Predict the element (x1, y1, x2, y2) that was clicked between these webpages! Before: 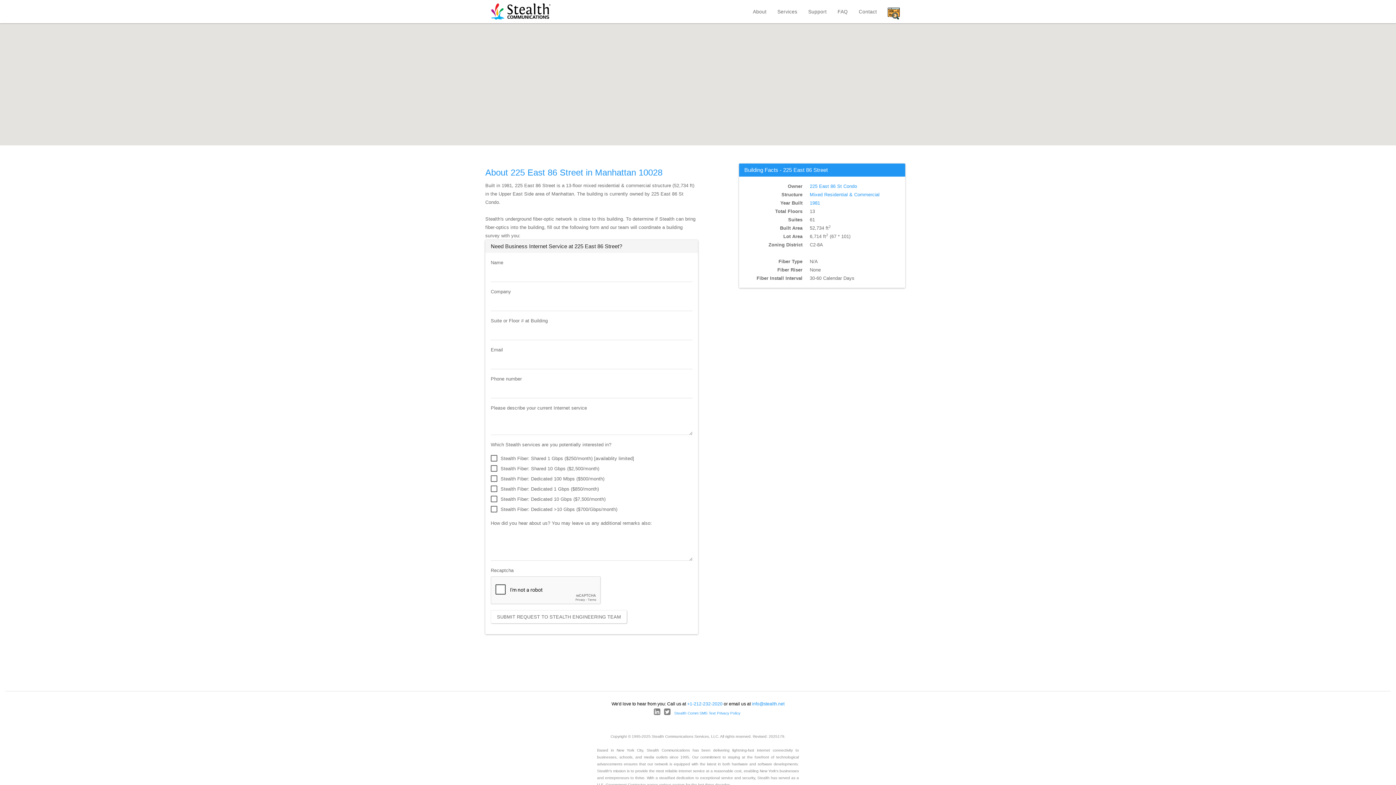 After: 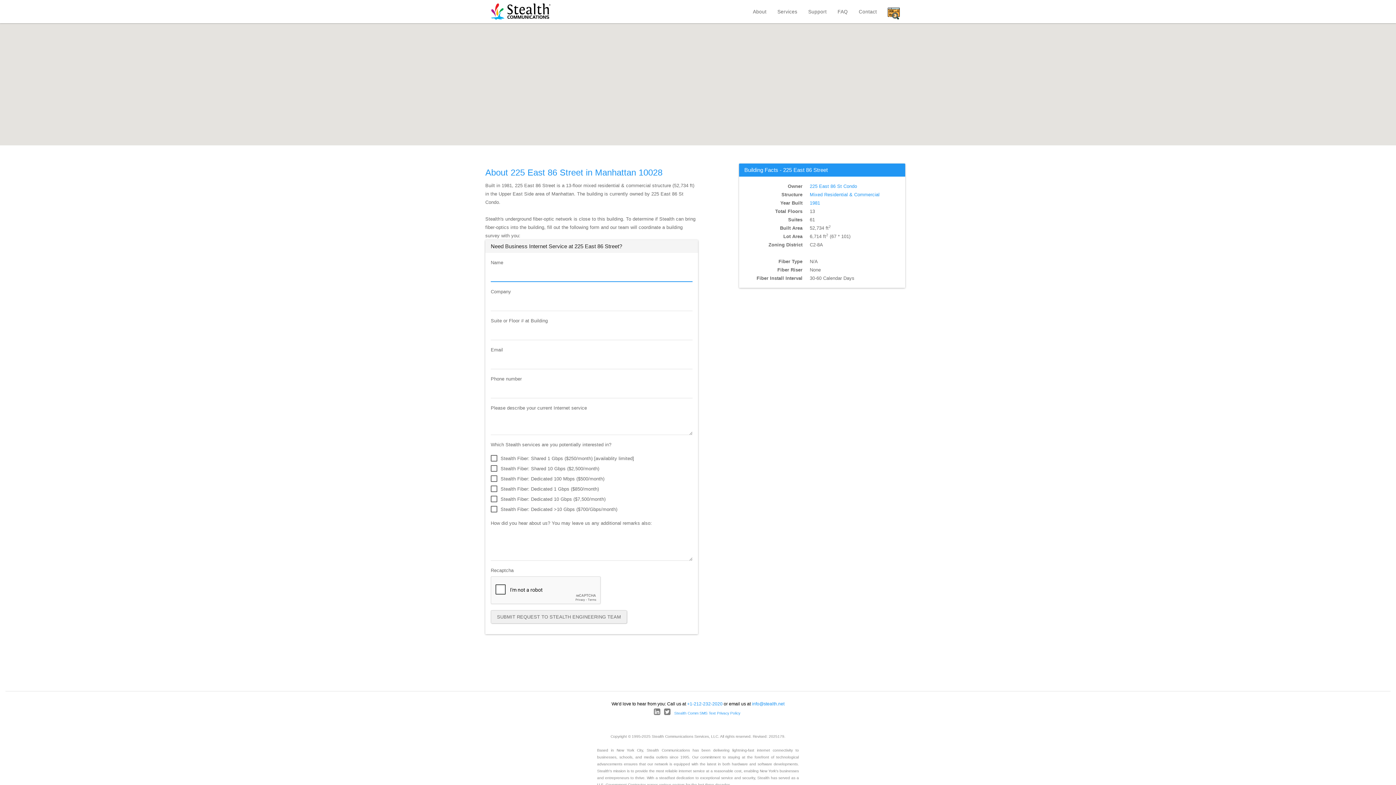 Action: bbox: (490, 610, 626, 623) label: SUBMIT REQUEST TO STEALTH ENGINEERING TEAM